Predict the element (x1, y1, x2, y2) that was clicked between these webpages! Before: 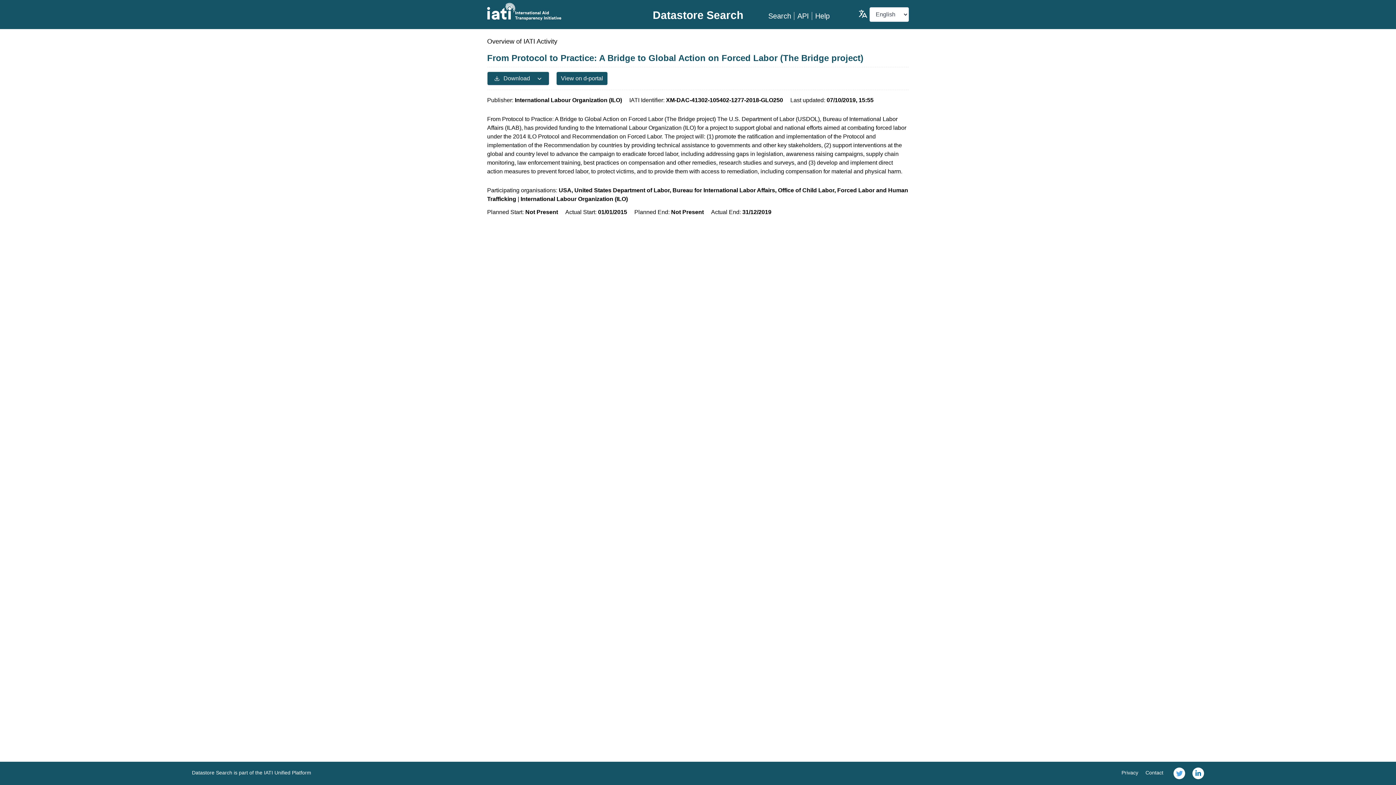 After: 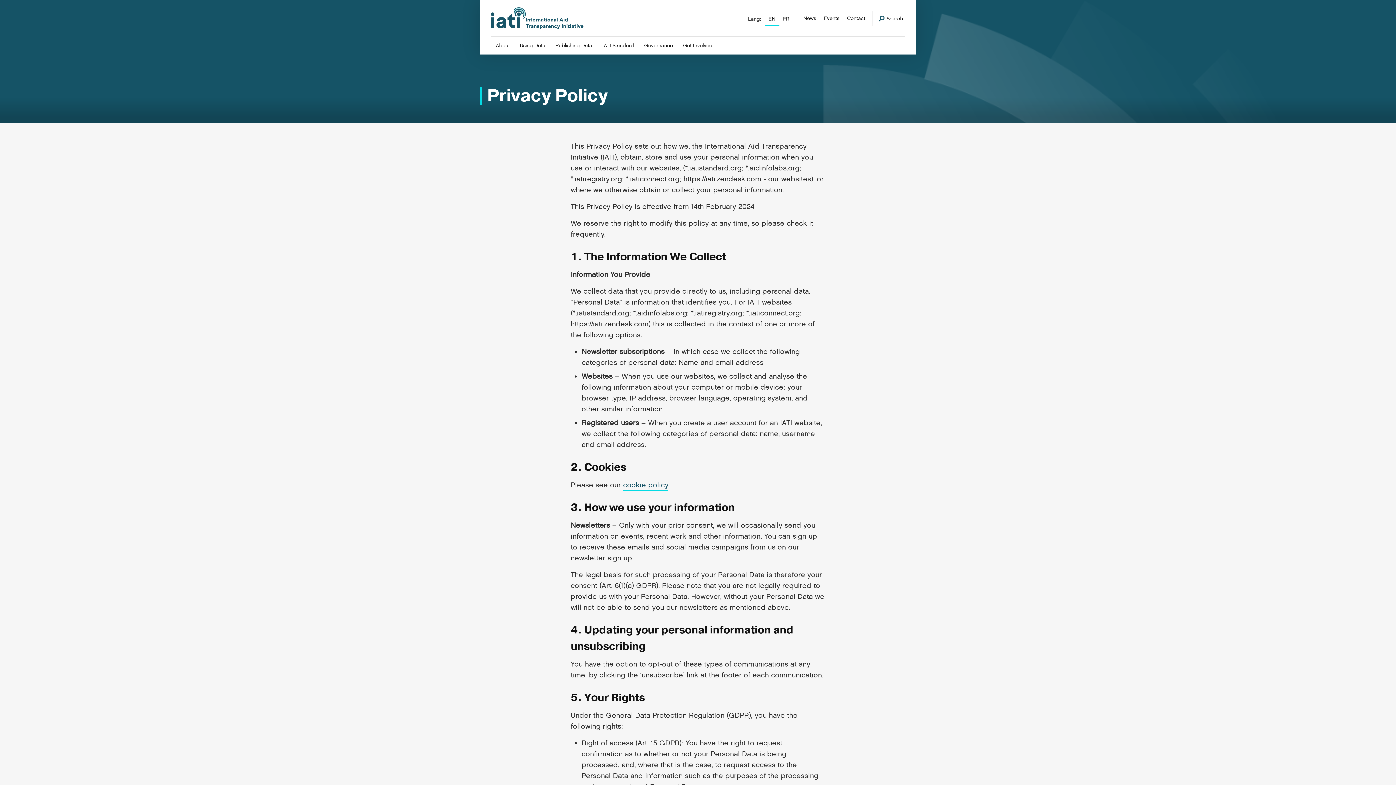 Action: bbox: (1121, 770, 1138, 776) label: Privacy